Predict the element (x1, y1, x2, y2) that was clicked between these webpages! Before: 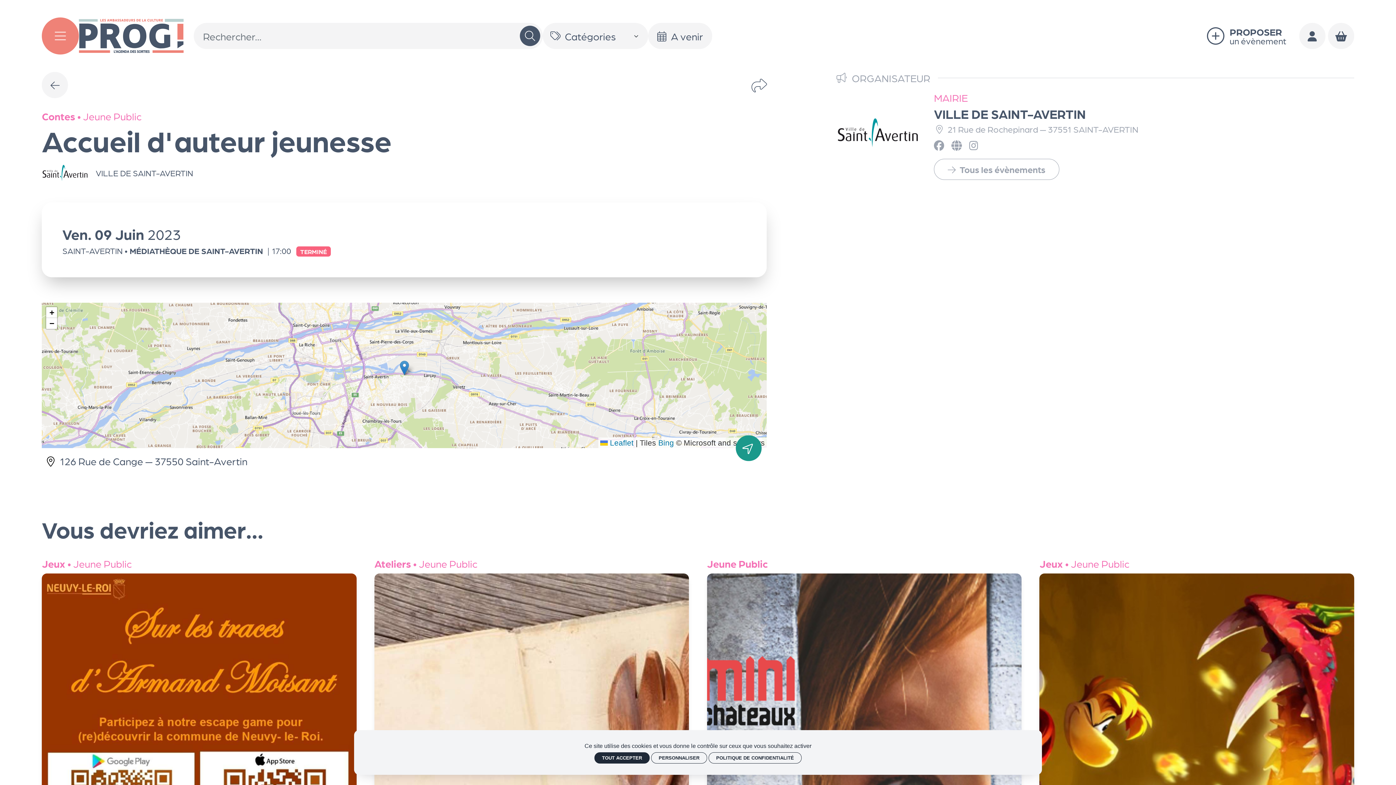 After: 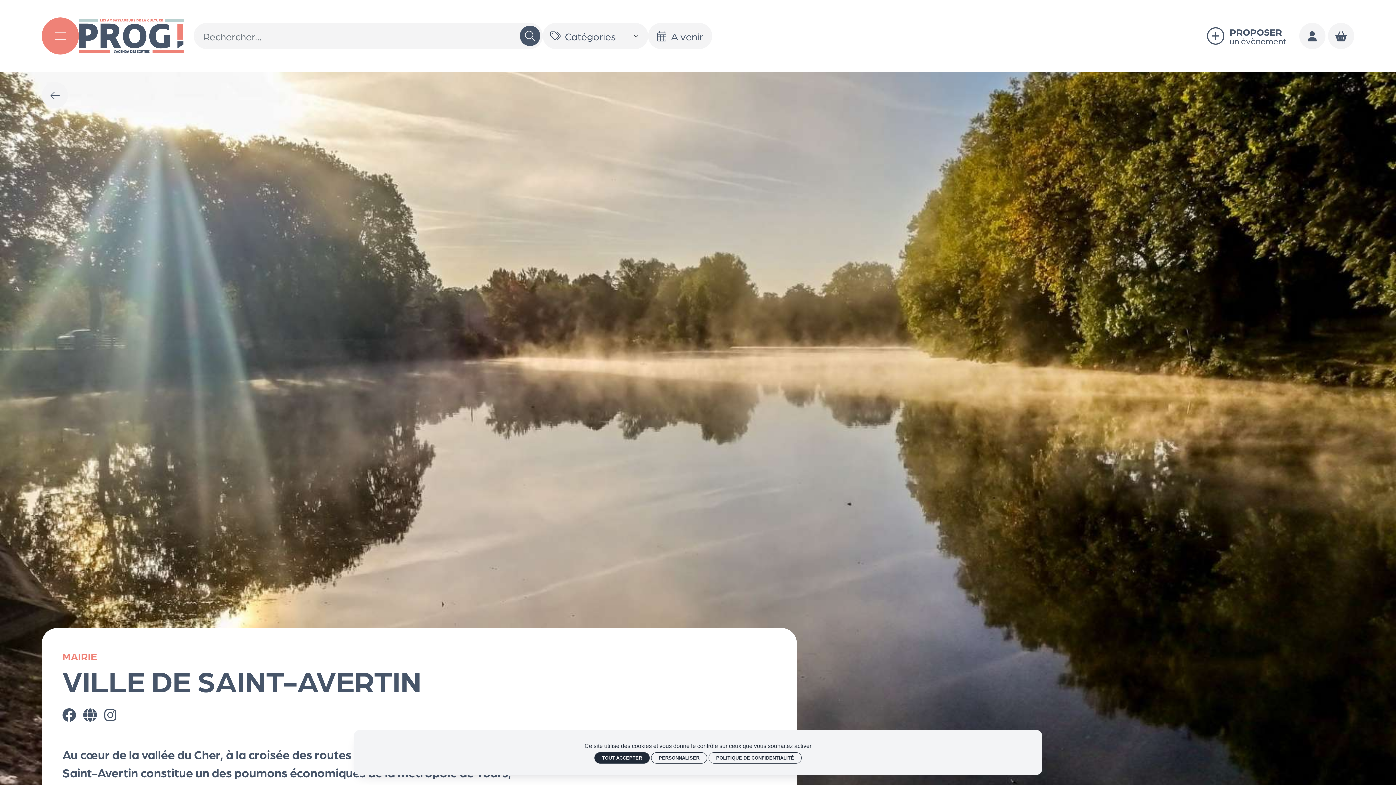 Action: bbox: (934, 158, 1059, 179) label:  Tous les évènements